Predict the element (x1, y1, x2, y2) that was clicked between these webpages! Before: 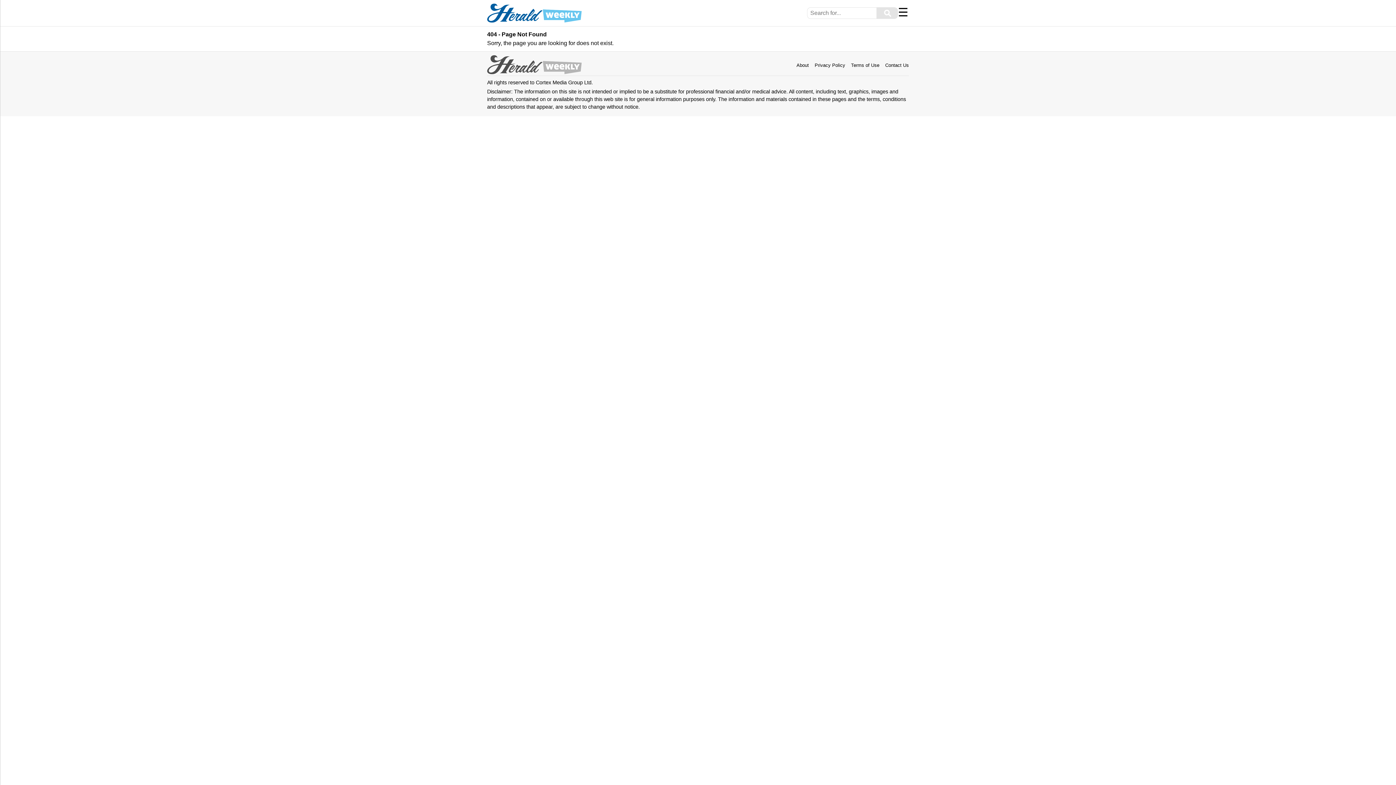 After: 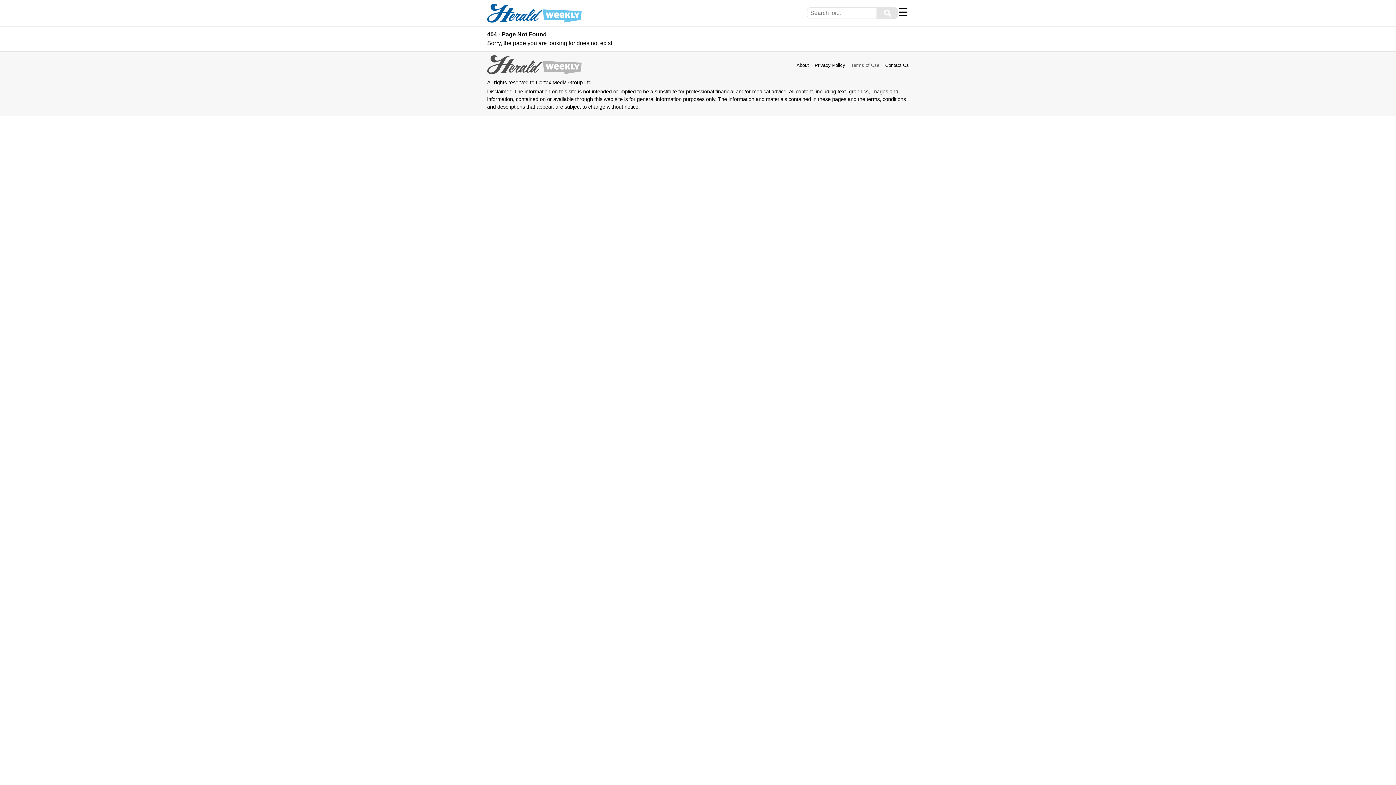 Action: label: Terms of Use bbox: (851, 62, 879, 68)